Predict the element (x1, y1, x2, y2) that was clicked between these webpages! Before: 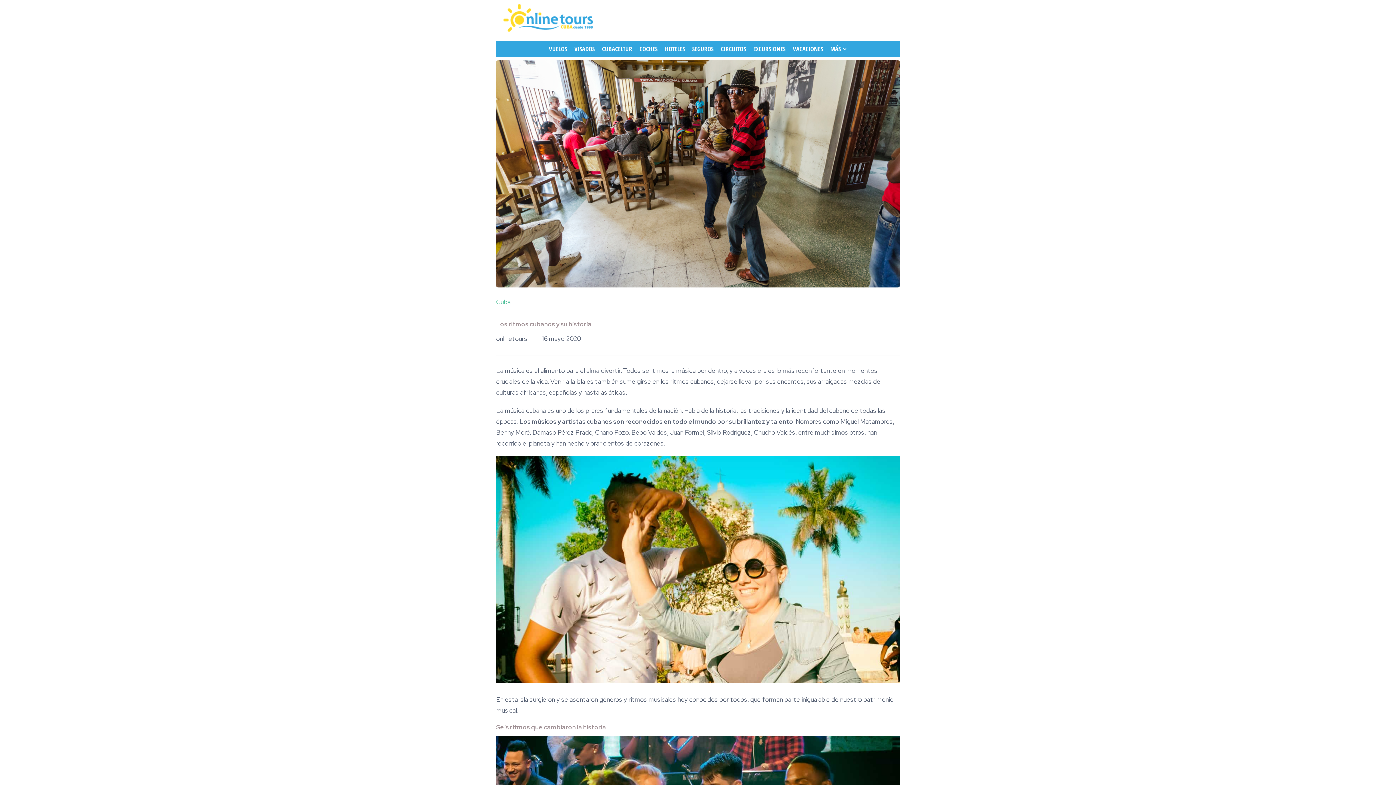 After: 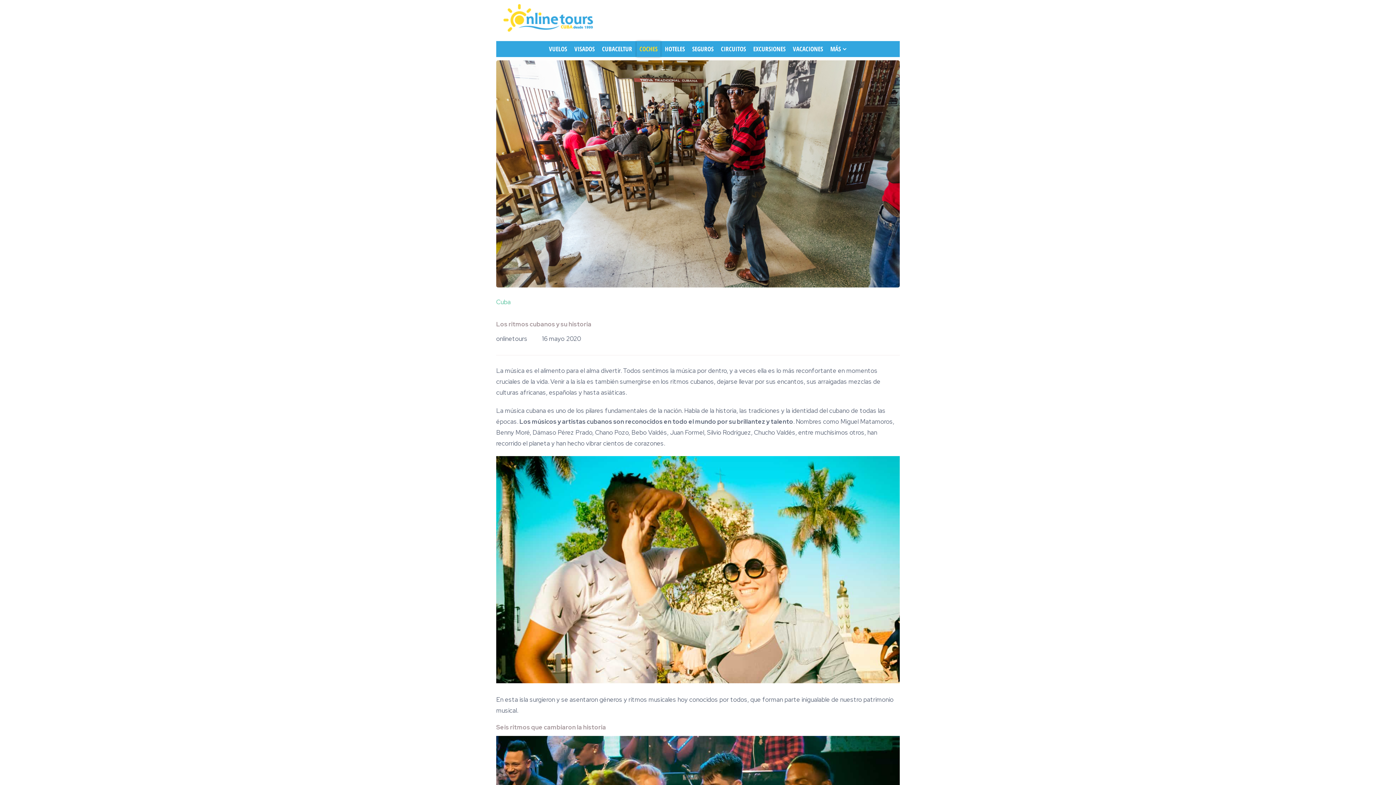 Action: label: COCHES bbox: (636, 41, 660, 57)